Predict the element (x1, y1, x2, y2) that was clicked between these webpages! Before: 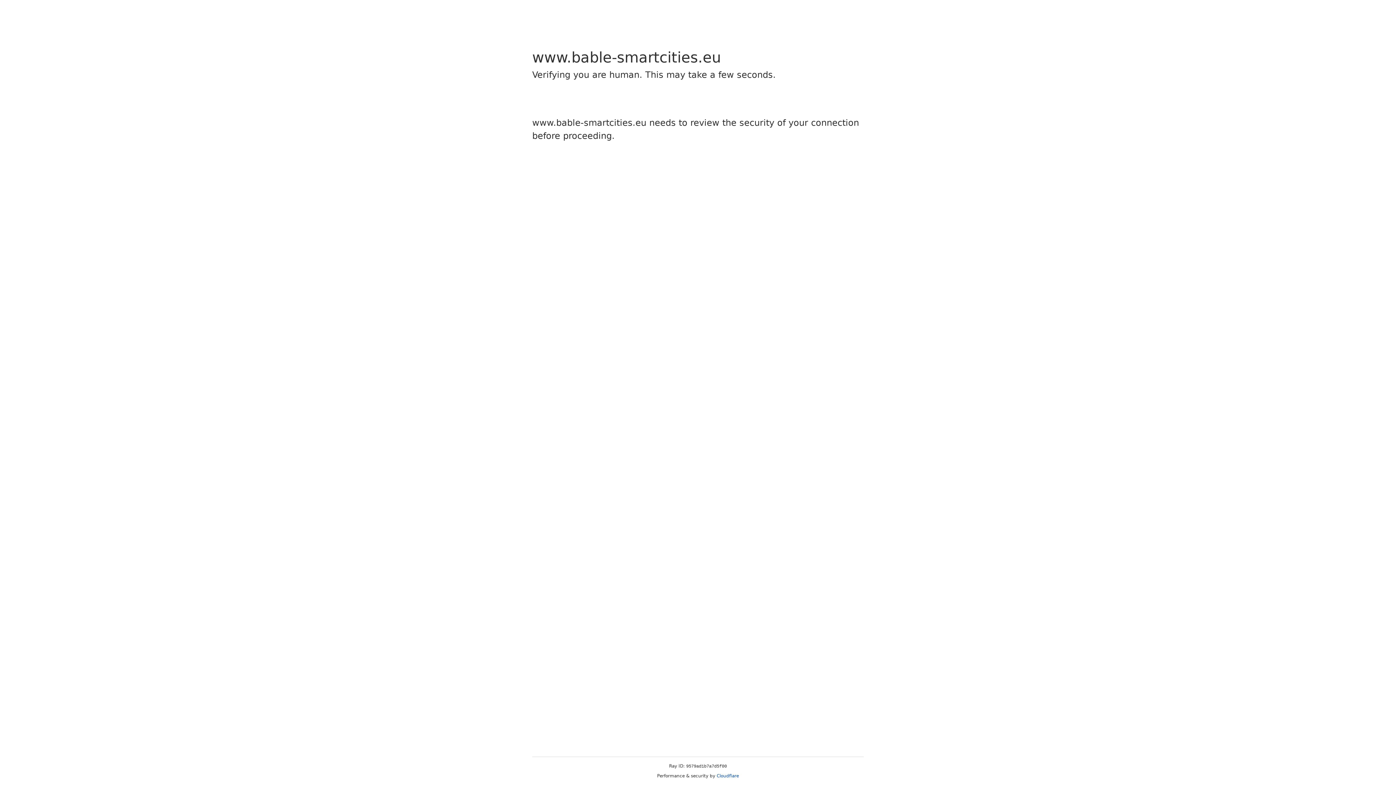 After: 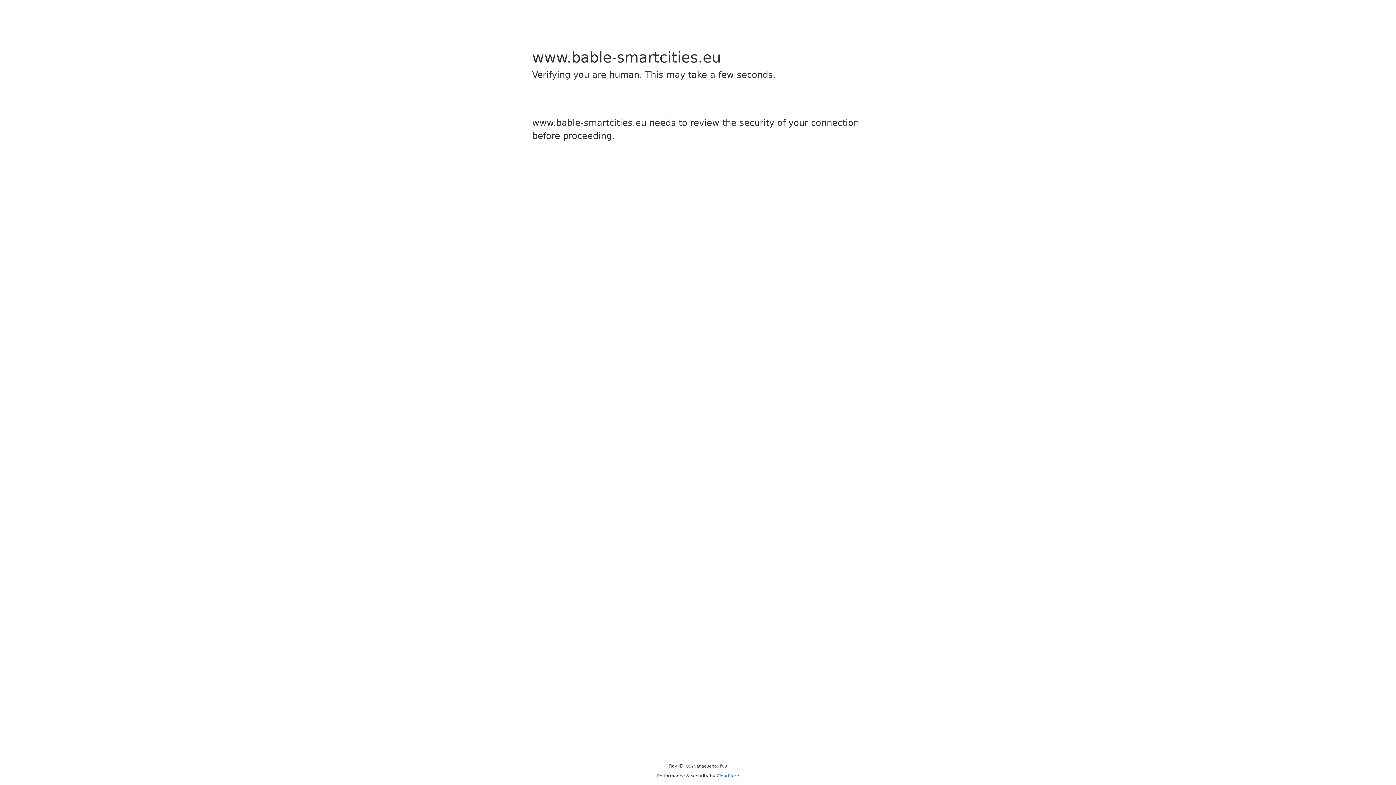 Action: bbox: (716, 773, 739, 778) label: Cloudflare